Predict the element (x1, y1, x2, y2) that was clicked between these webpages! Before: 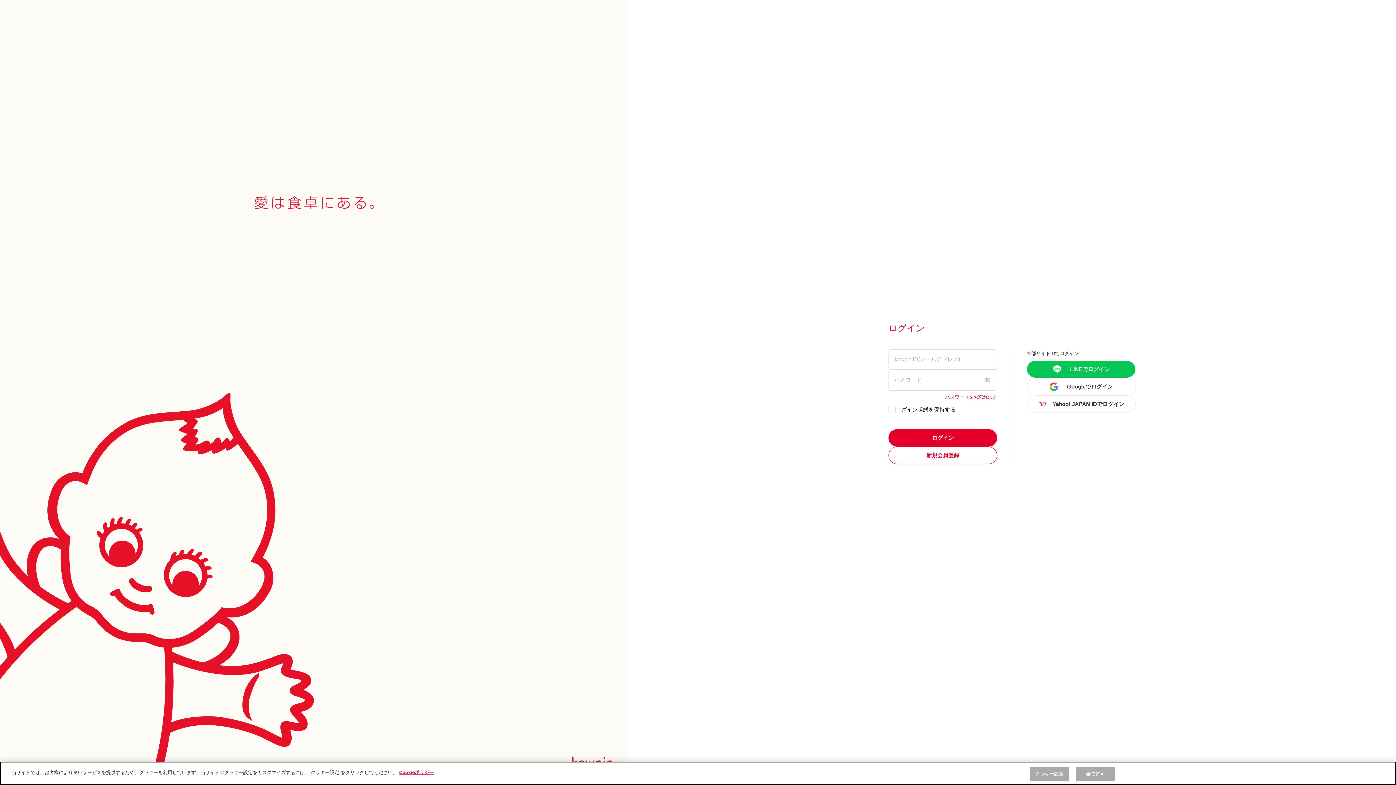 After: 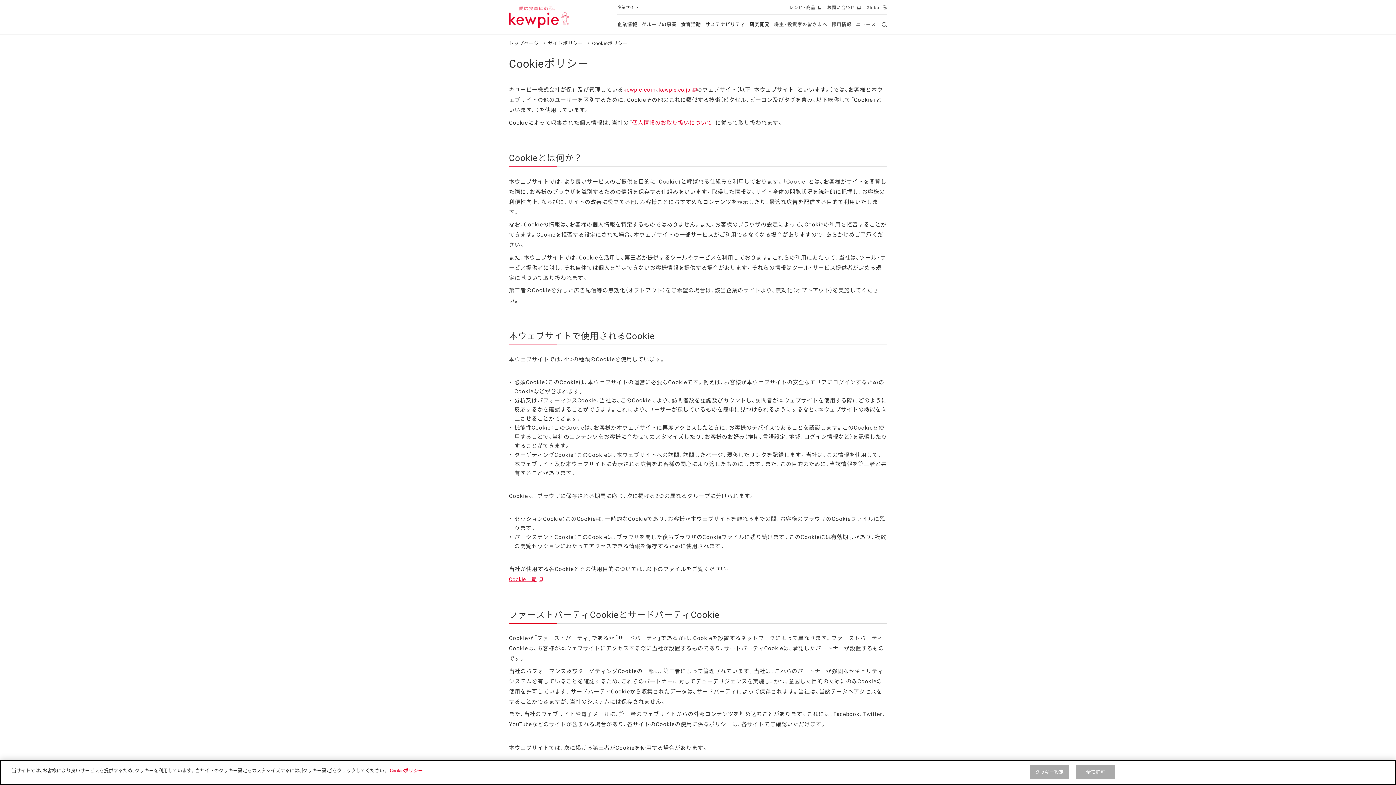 Action: bbox: (399, 770, 433, 775) label: , 新しいタブで開く